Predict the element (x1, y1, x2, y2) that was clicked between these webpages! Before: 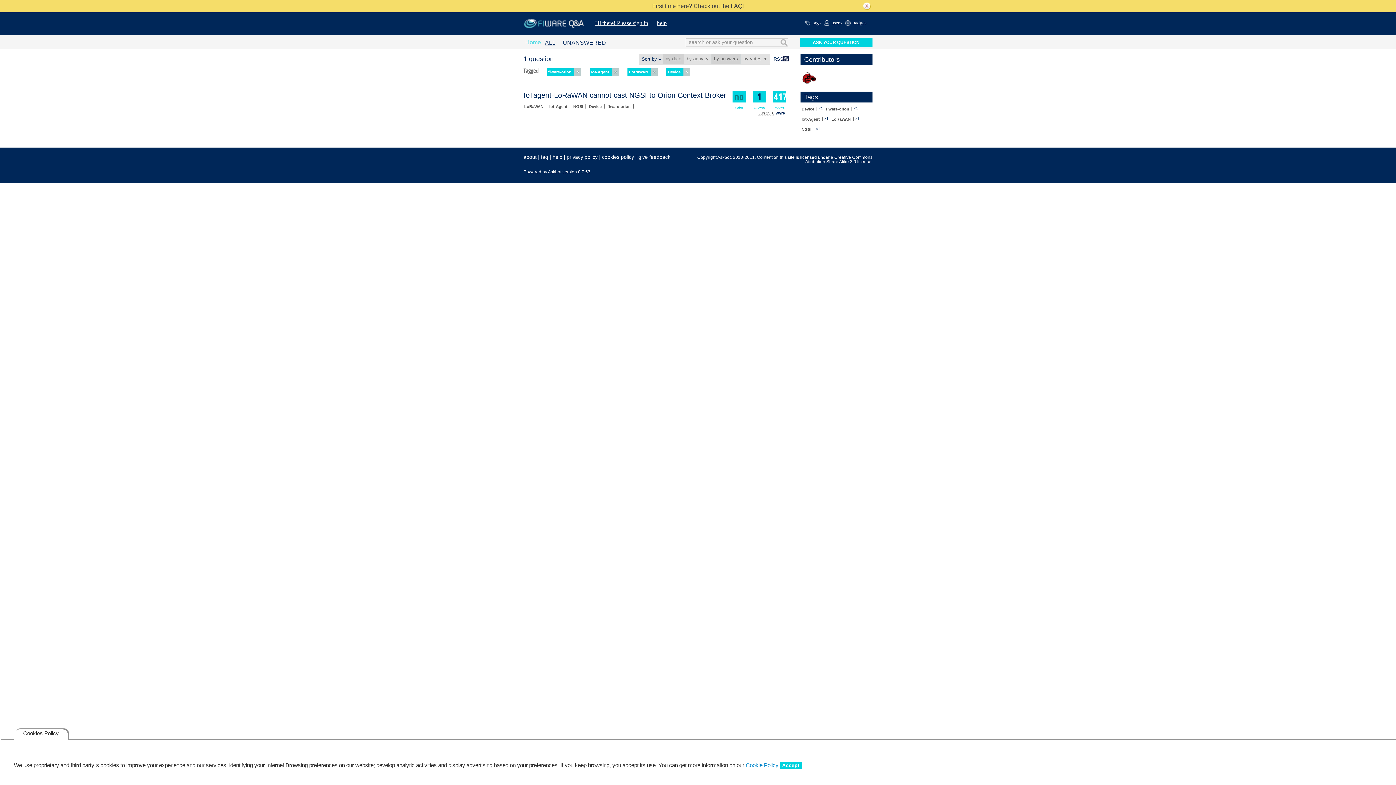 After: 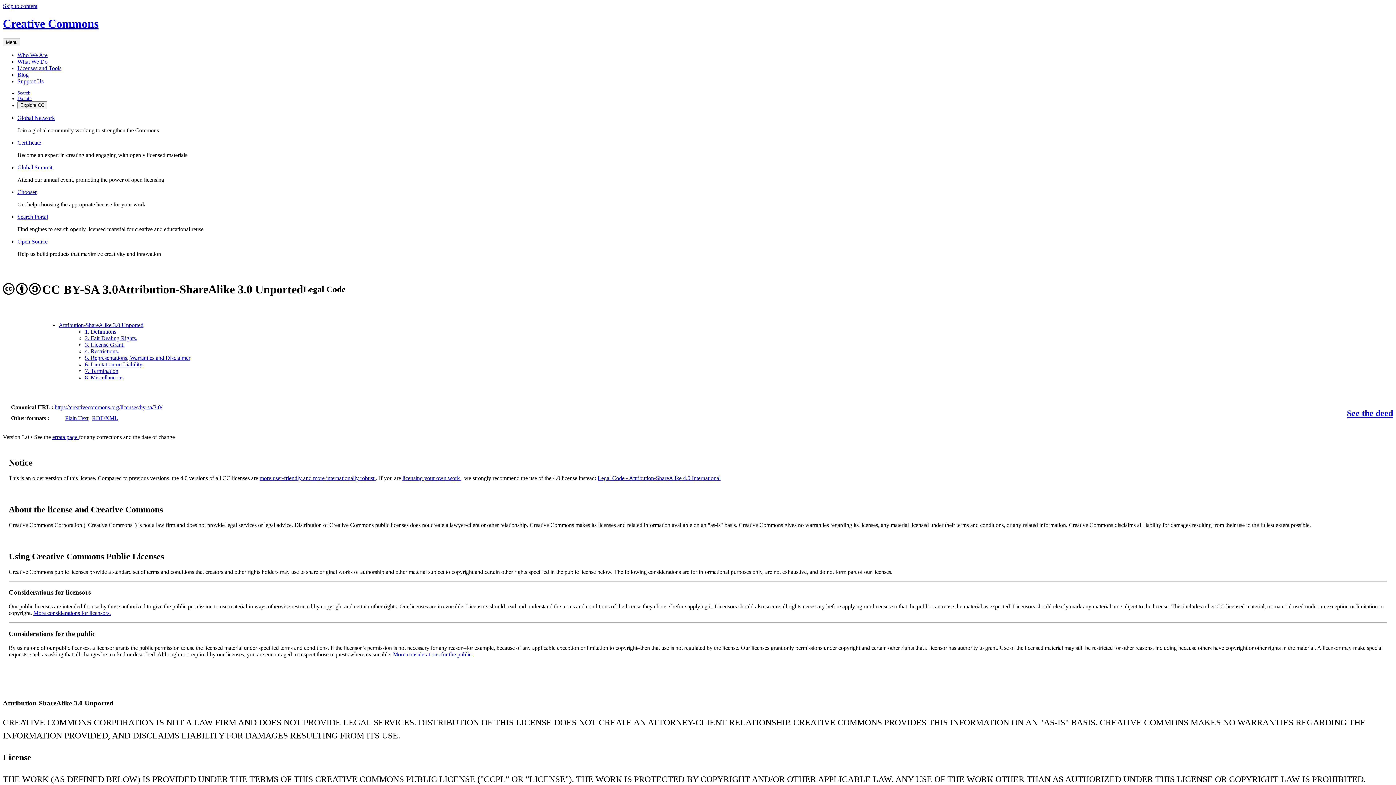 Action: bbox: (805, 154, 872, 164) label: Creative Commons Attribution Share Alike 3.0